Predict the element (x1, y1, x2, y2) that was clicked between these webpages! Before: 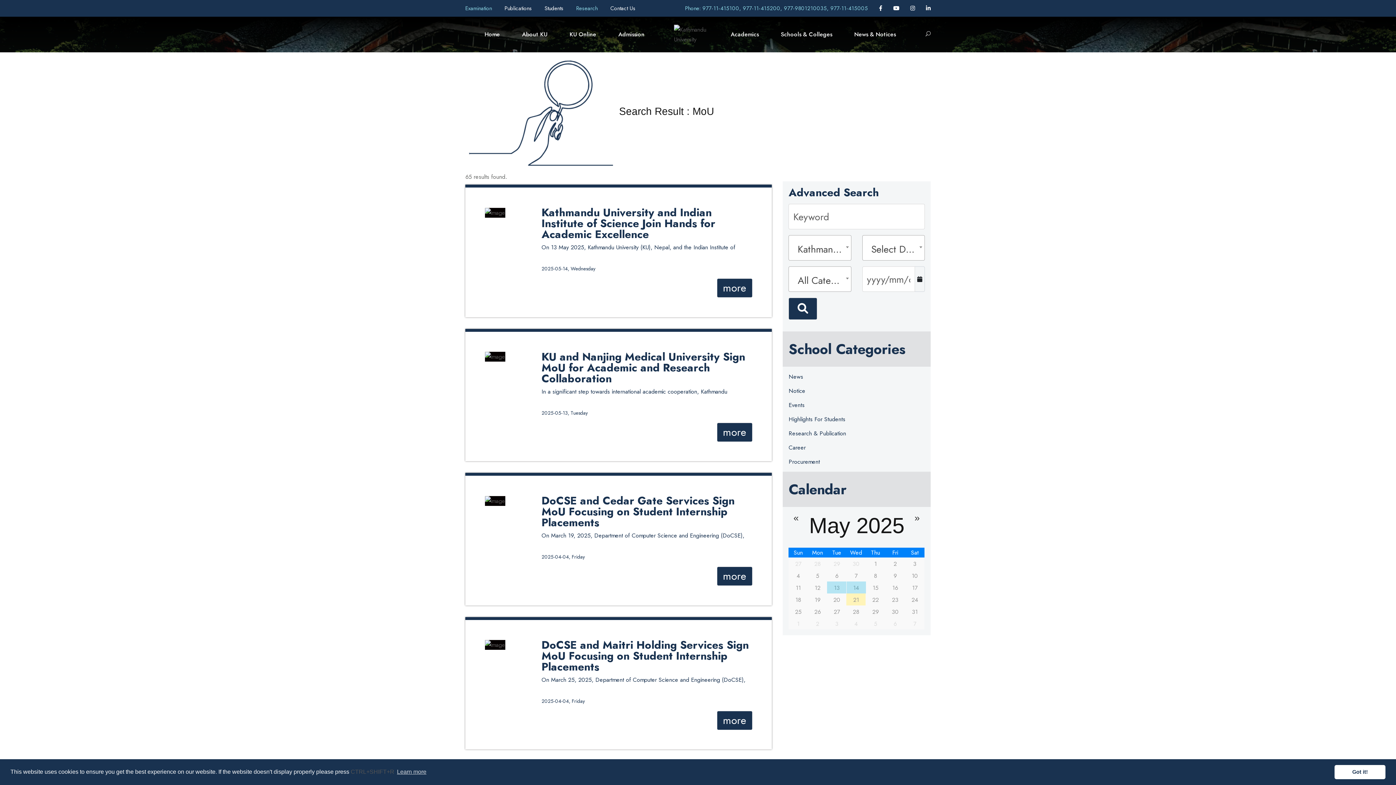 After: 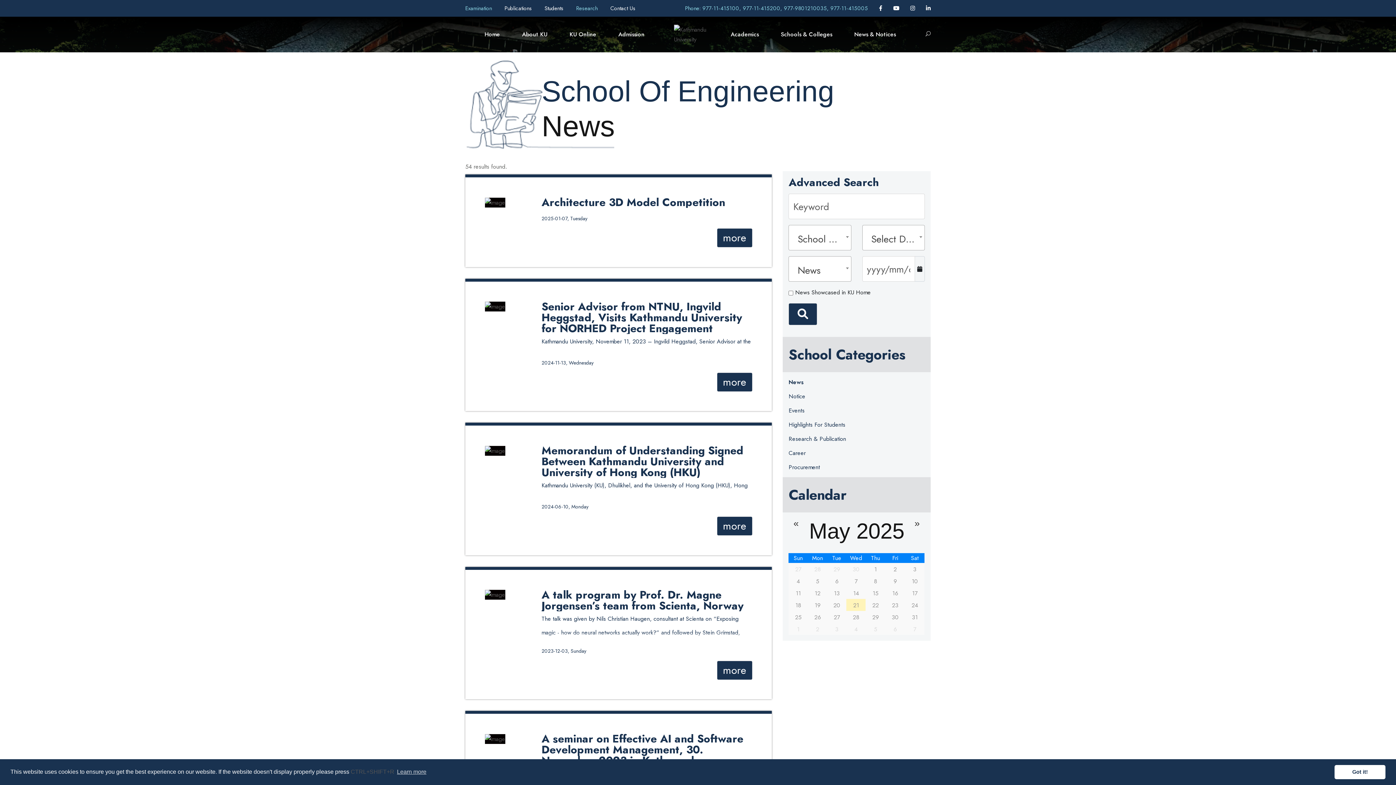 Action: label: News bbox: (783, 369, 930, 384)